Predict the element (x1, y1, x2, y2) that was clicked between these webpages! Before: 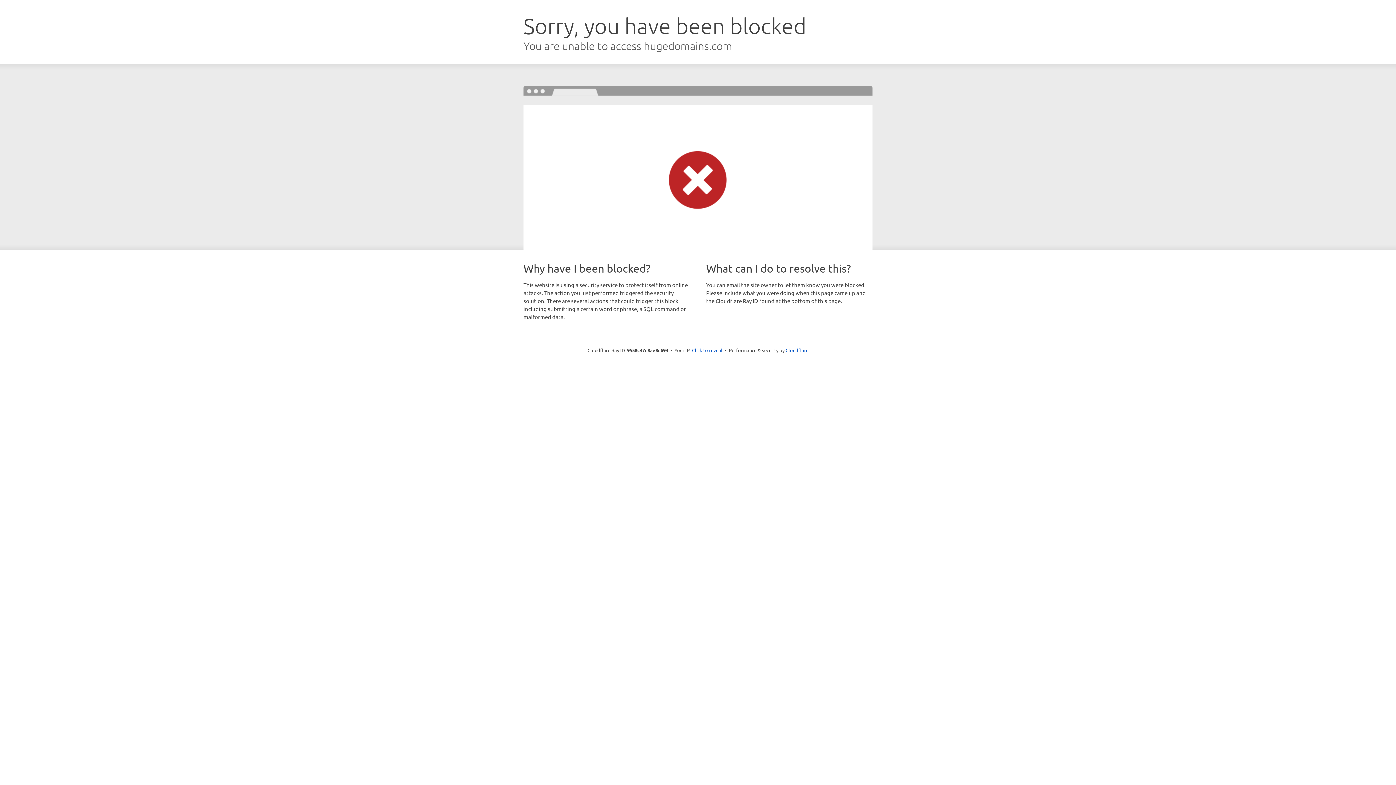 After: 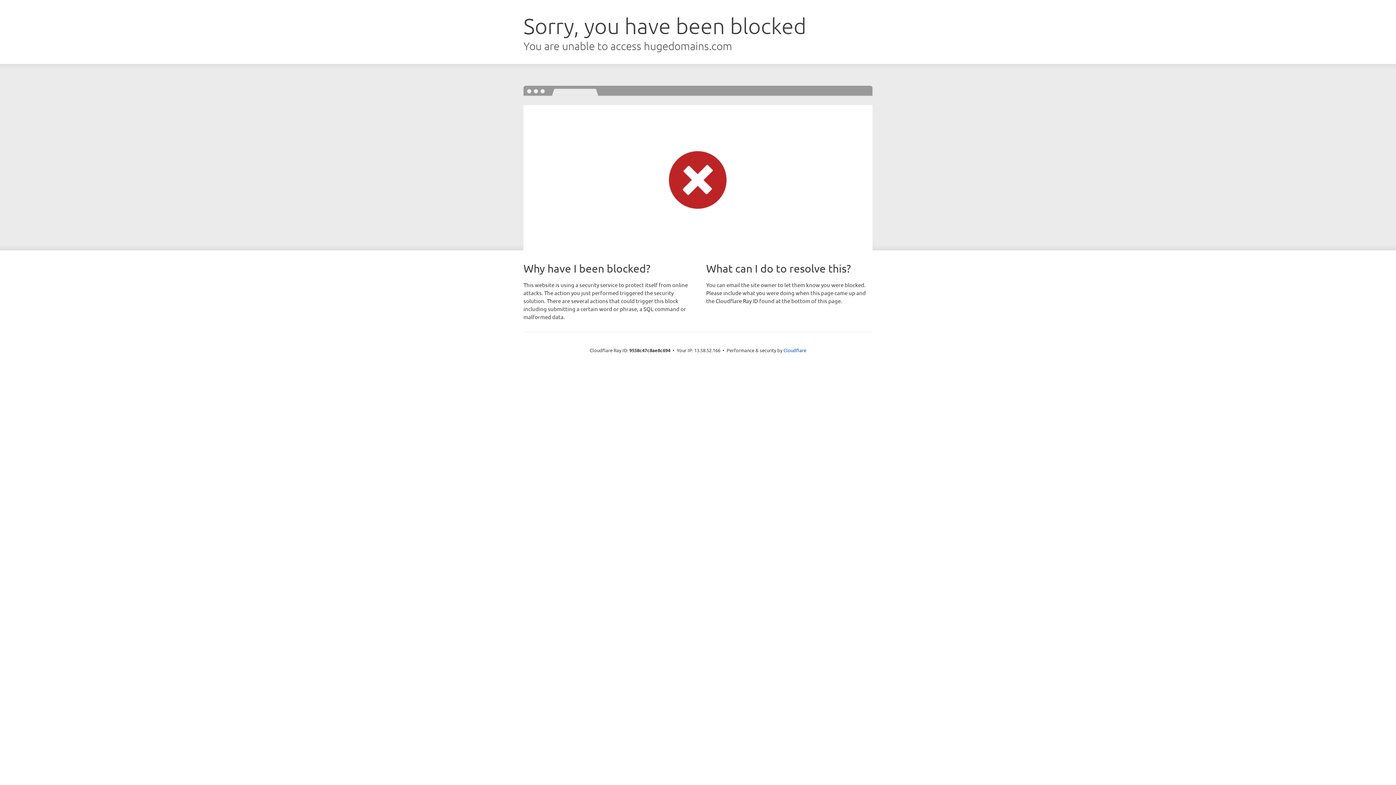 Action: bbox: (692, 346, 722, 353) label: Click to reveal